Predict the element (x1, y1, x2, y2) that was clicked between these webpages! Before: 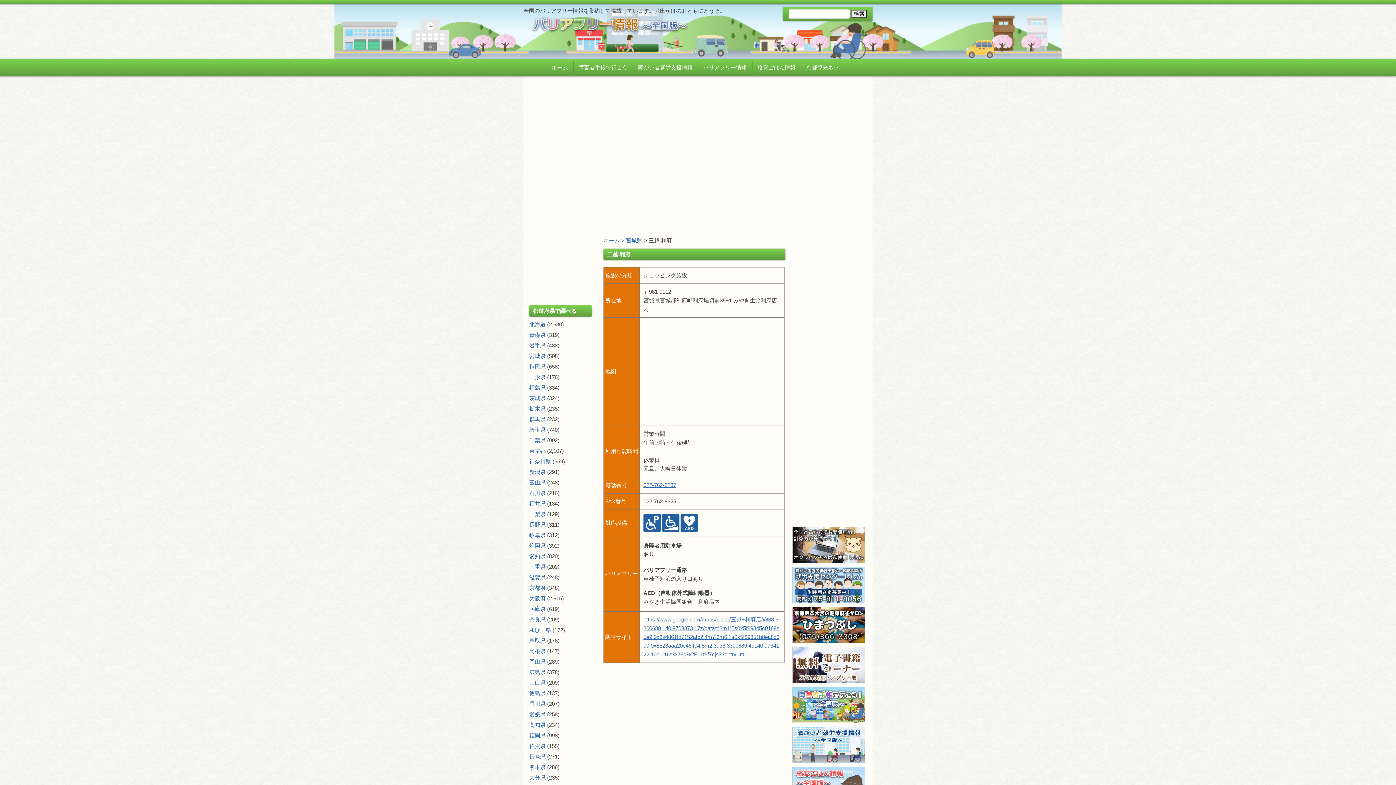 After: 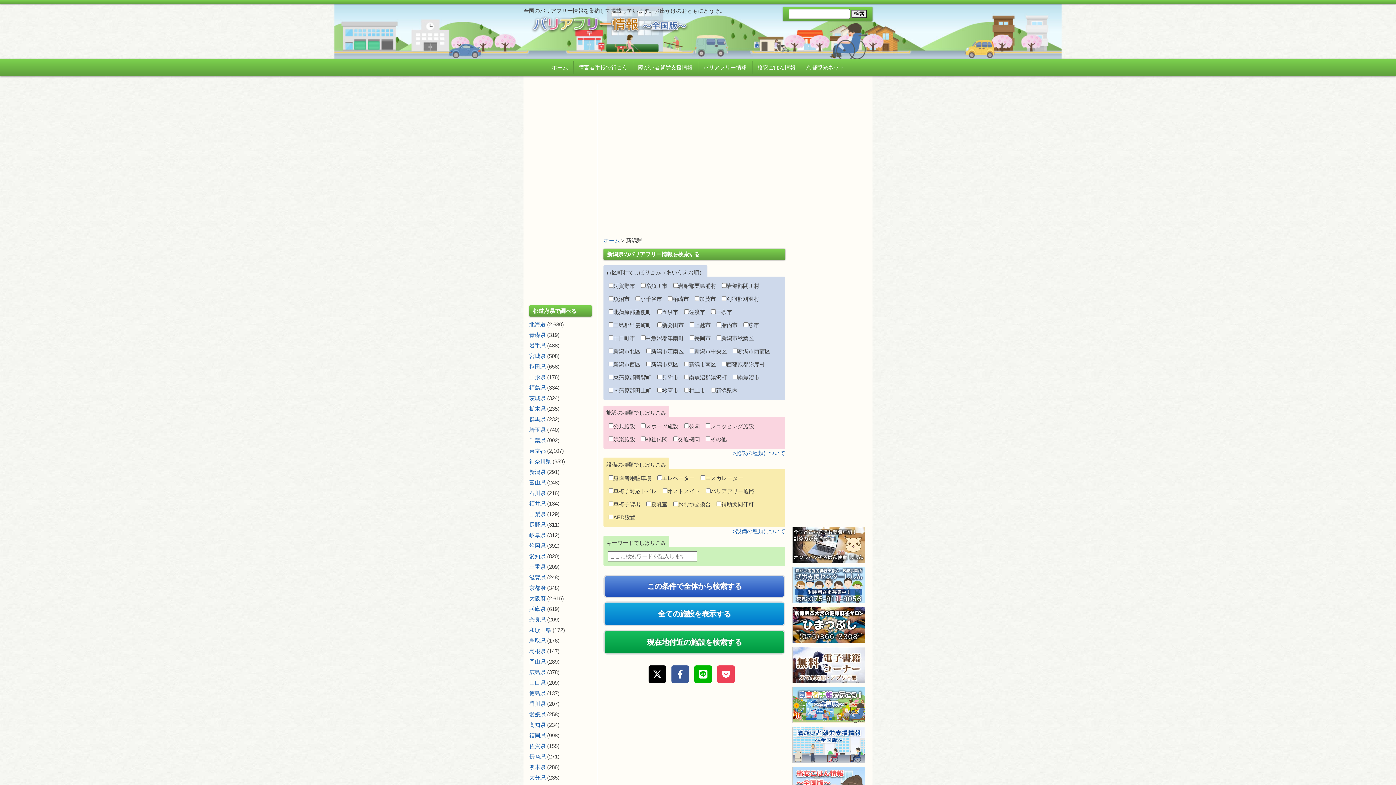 Action: bbox: (529, 469, 545, 475) label: 新潟県